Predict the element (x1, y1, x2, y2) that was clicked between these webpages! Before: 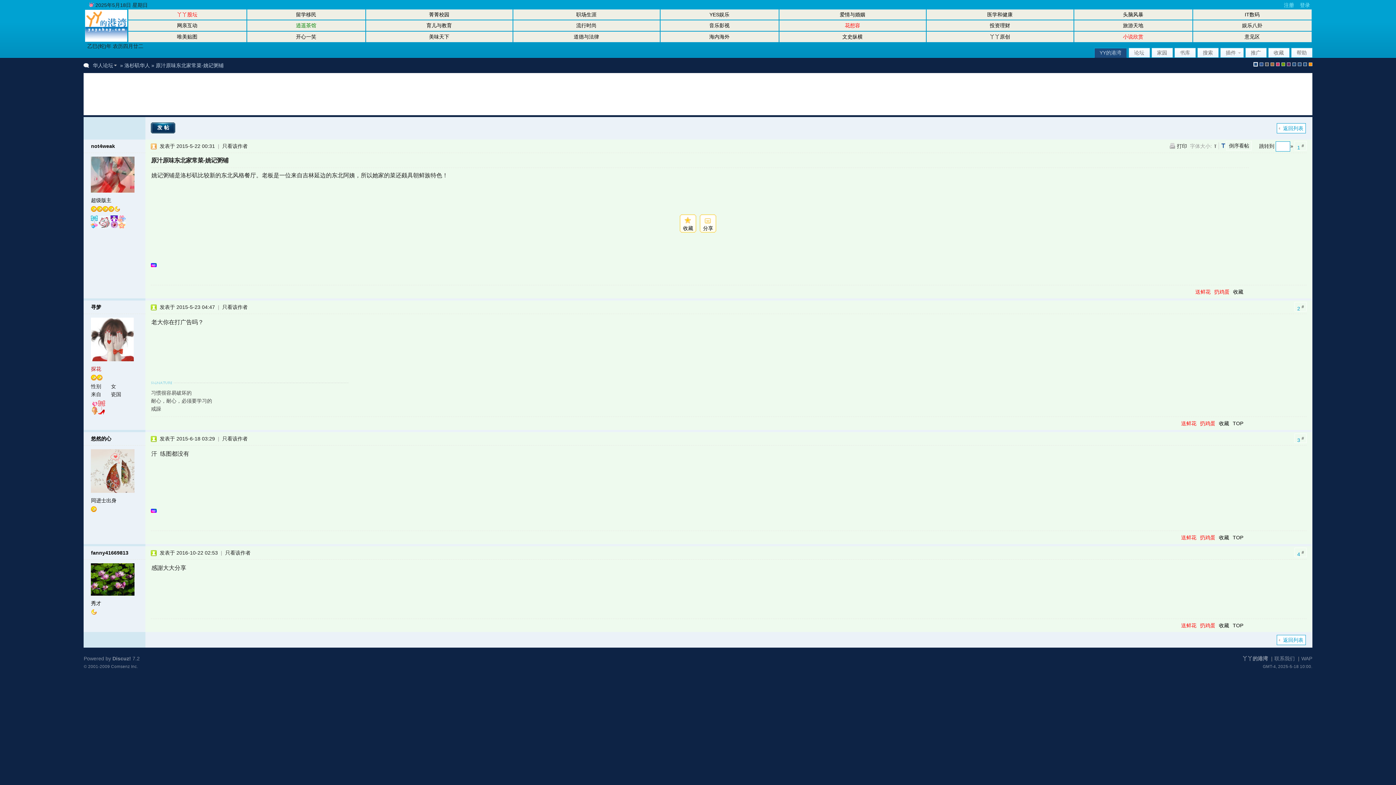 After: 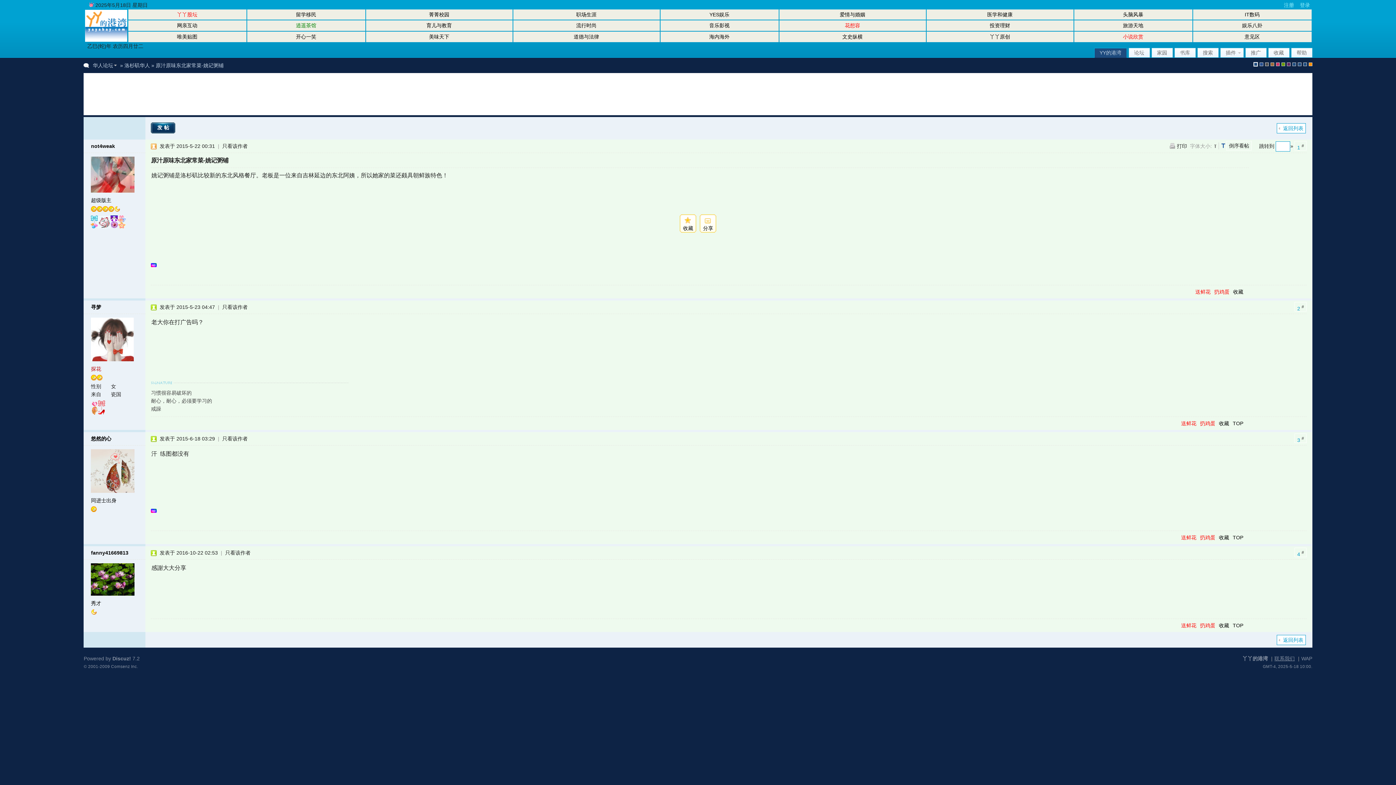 Action: label: 联系我们 bbox: (1274, 656, 1295, 661)